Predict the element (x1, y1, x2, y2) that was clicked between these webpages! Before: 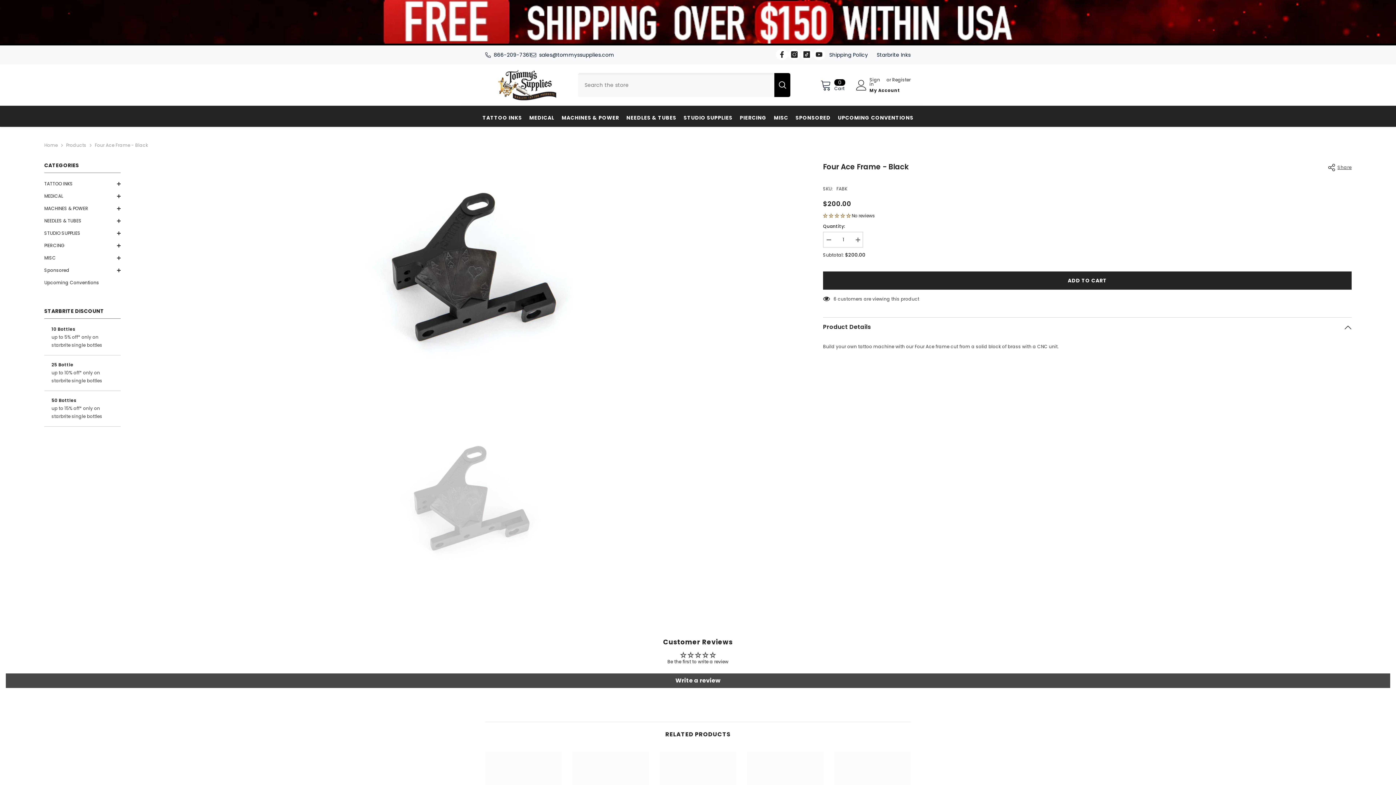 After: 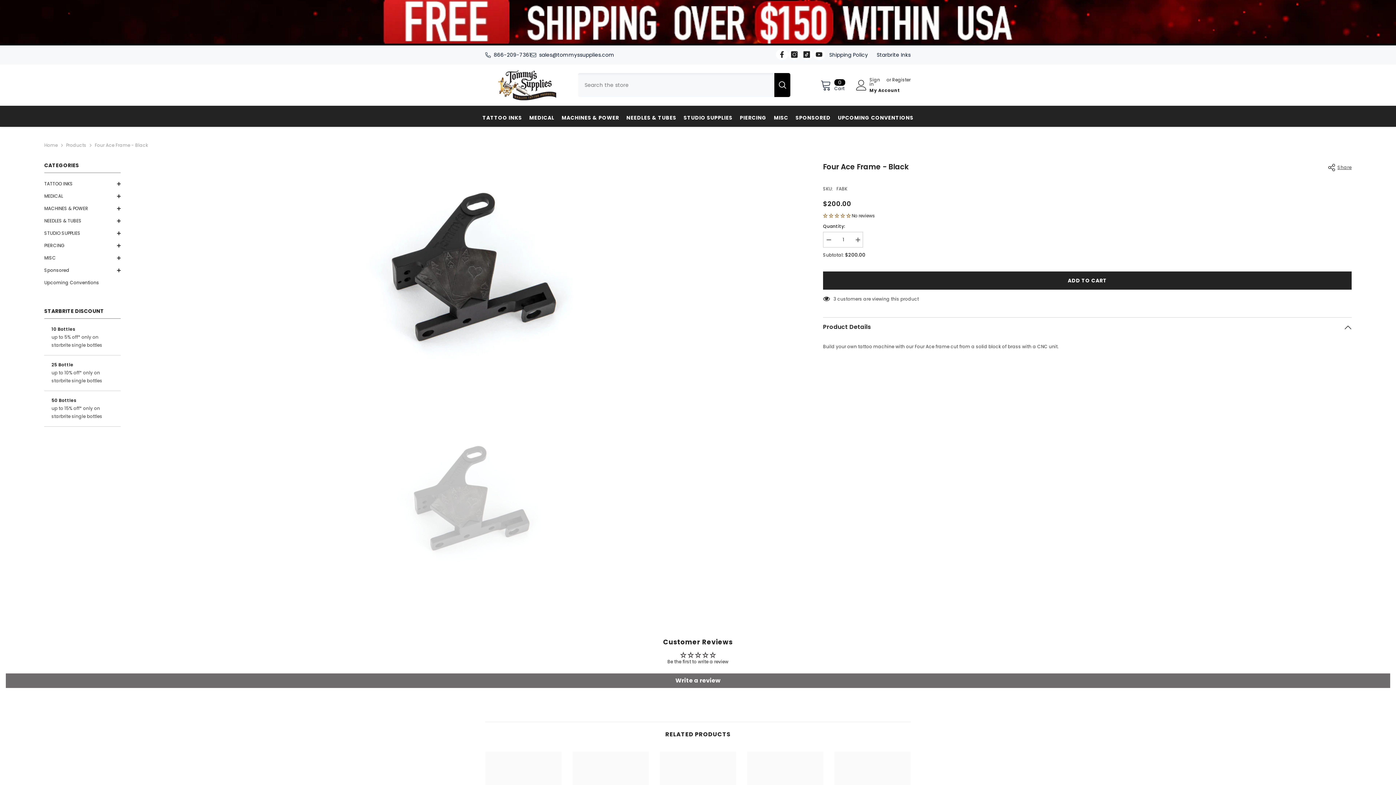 Action: label: Write a review bbox: (5, 673, 1390, 688)